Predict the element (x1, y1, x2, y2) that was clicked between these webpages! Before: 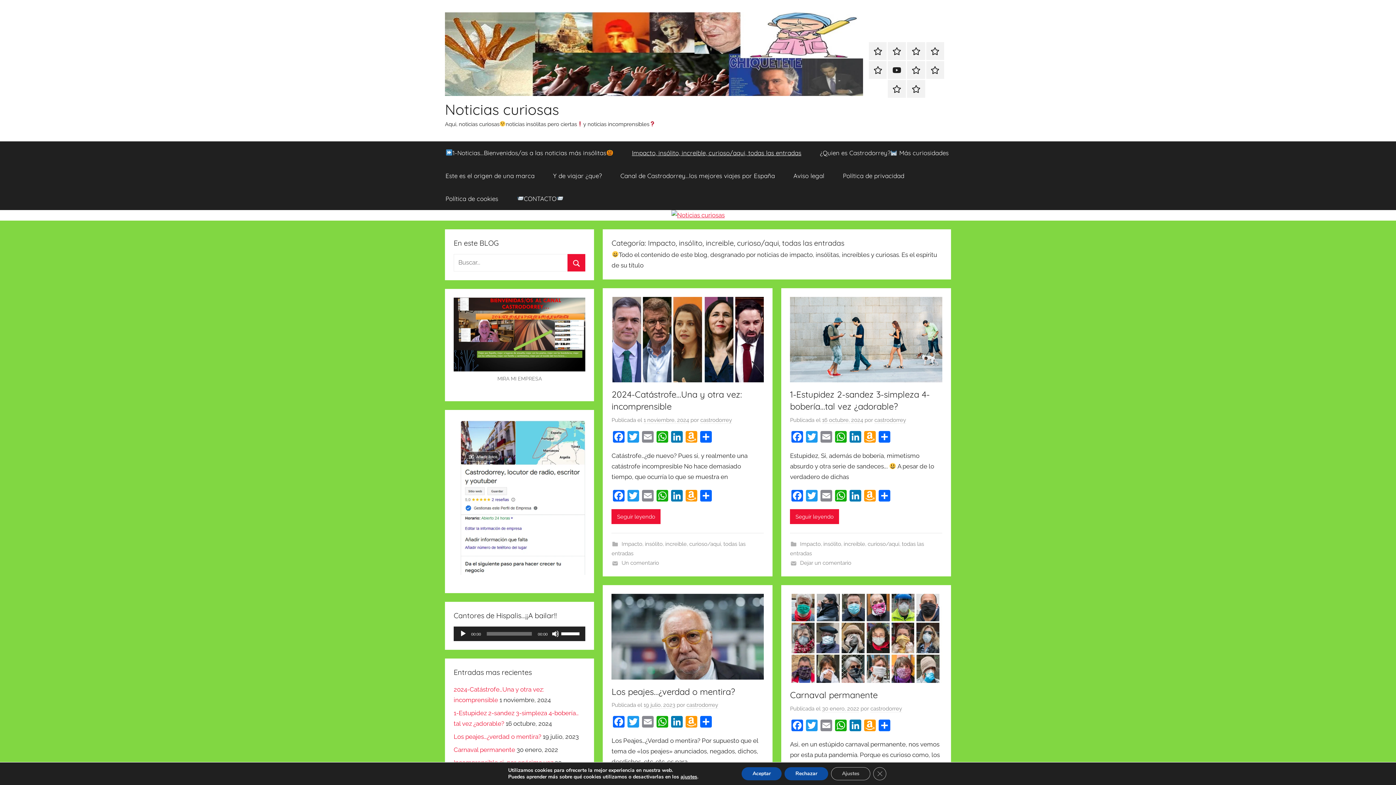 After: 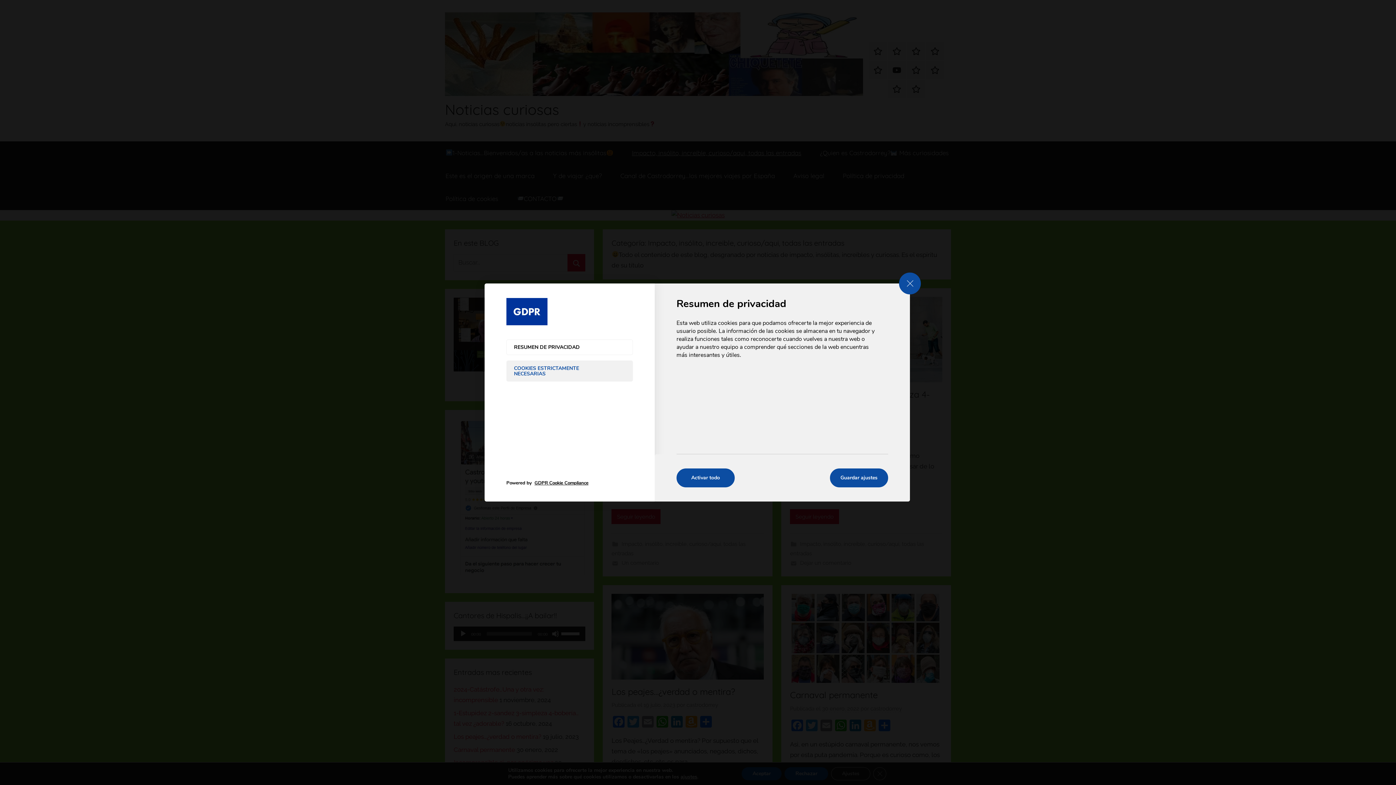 Action: label: ajustes bbox: (680, 774, 697, 780)